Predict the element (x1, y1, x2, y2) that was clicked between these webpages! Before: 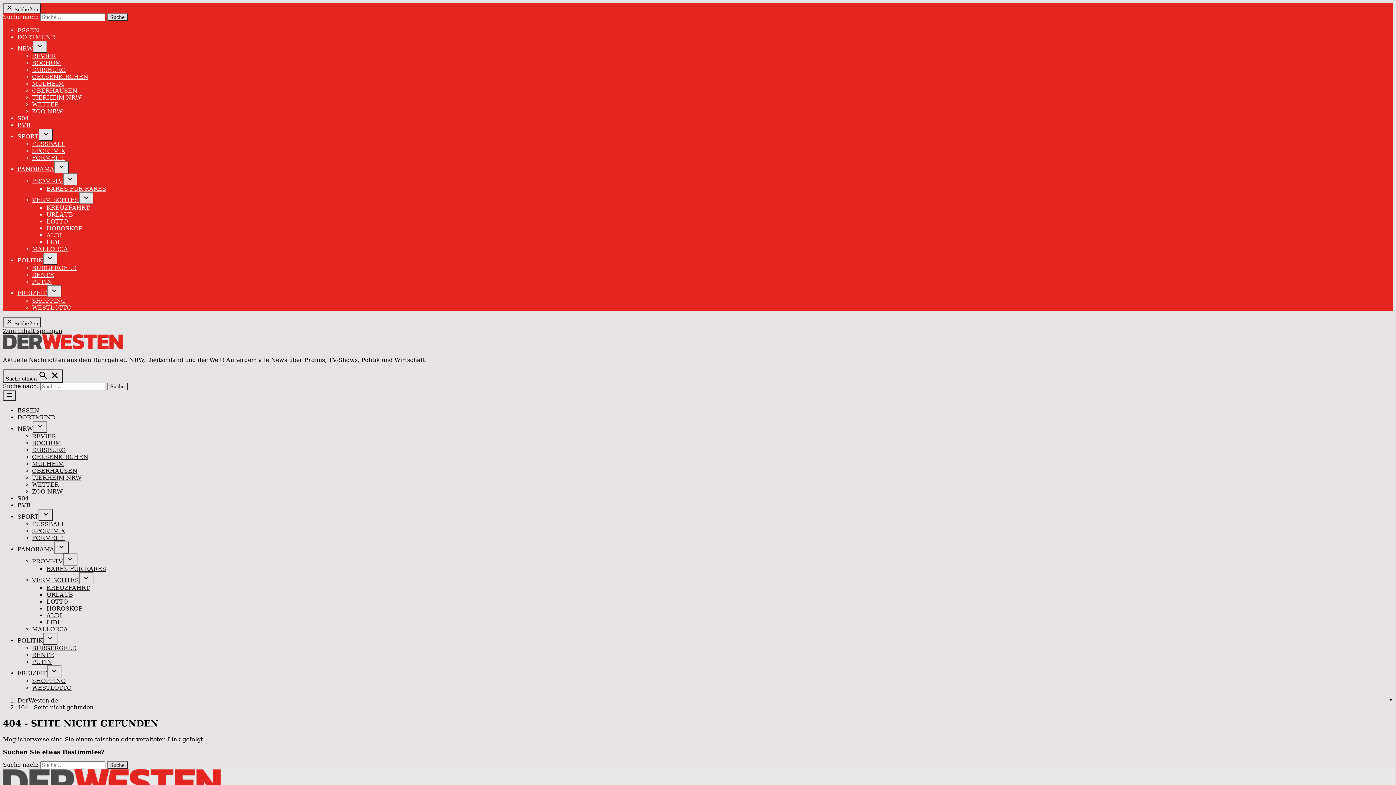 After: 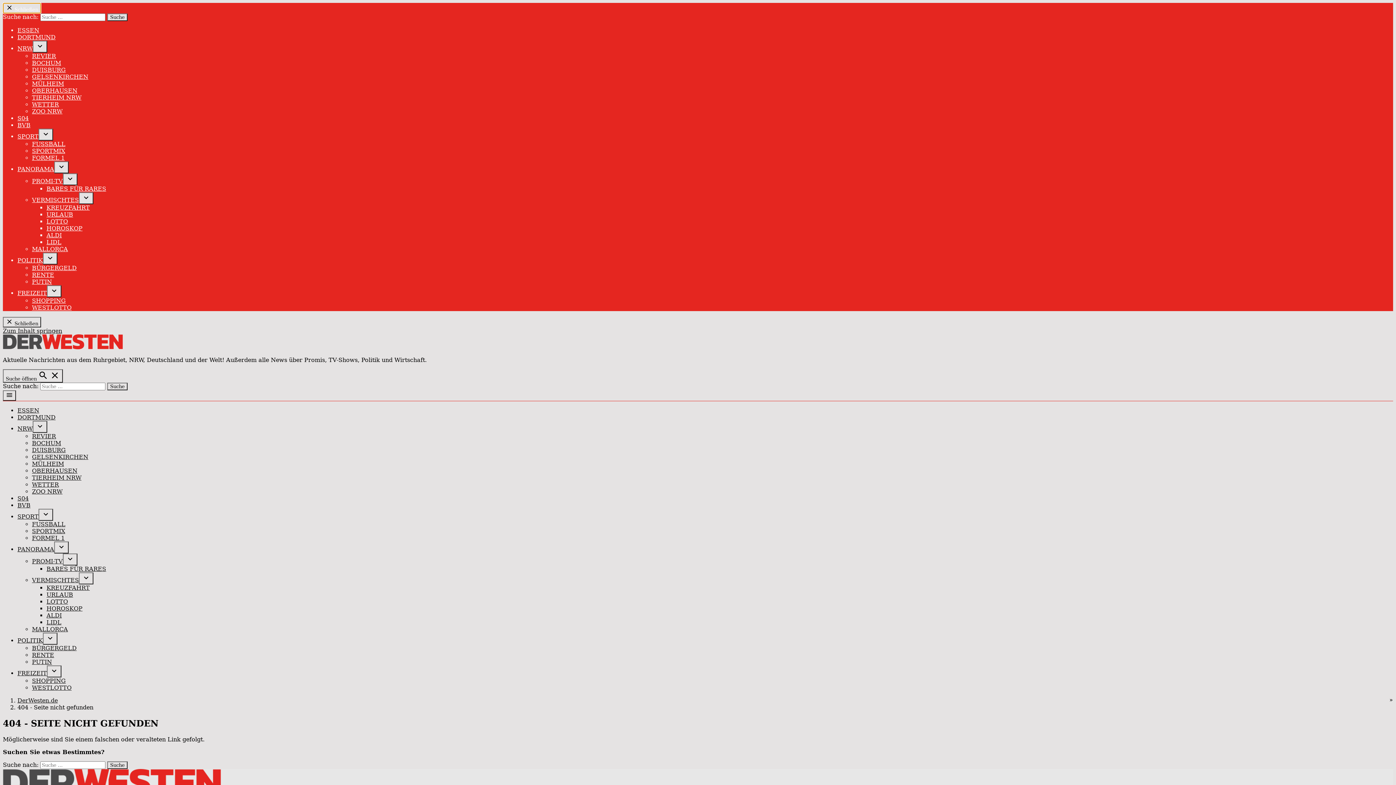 Action: label:  Schließen bbox: (2, 2, 41, 13)